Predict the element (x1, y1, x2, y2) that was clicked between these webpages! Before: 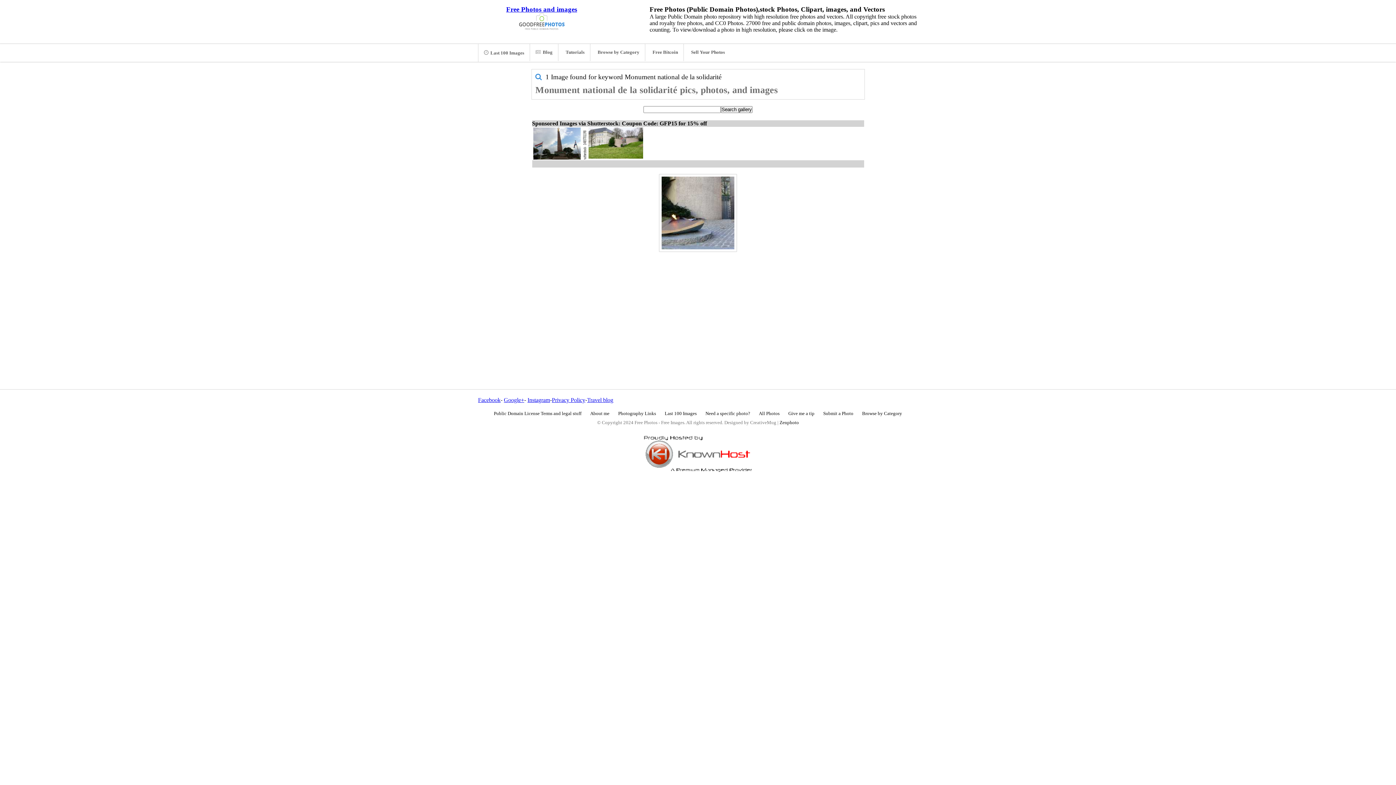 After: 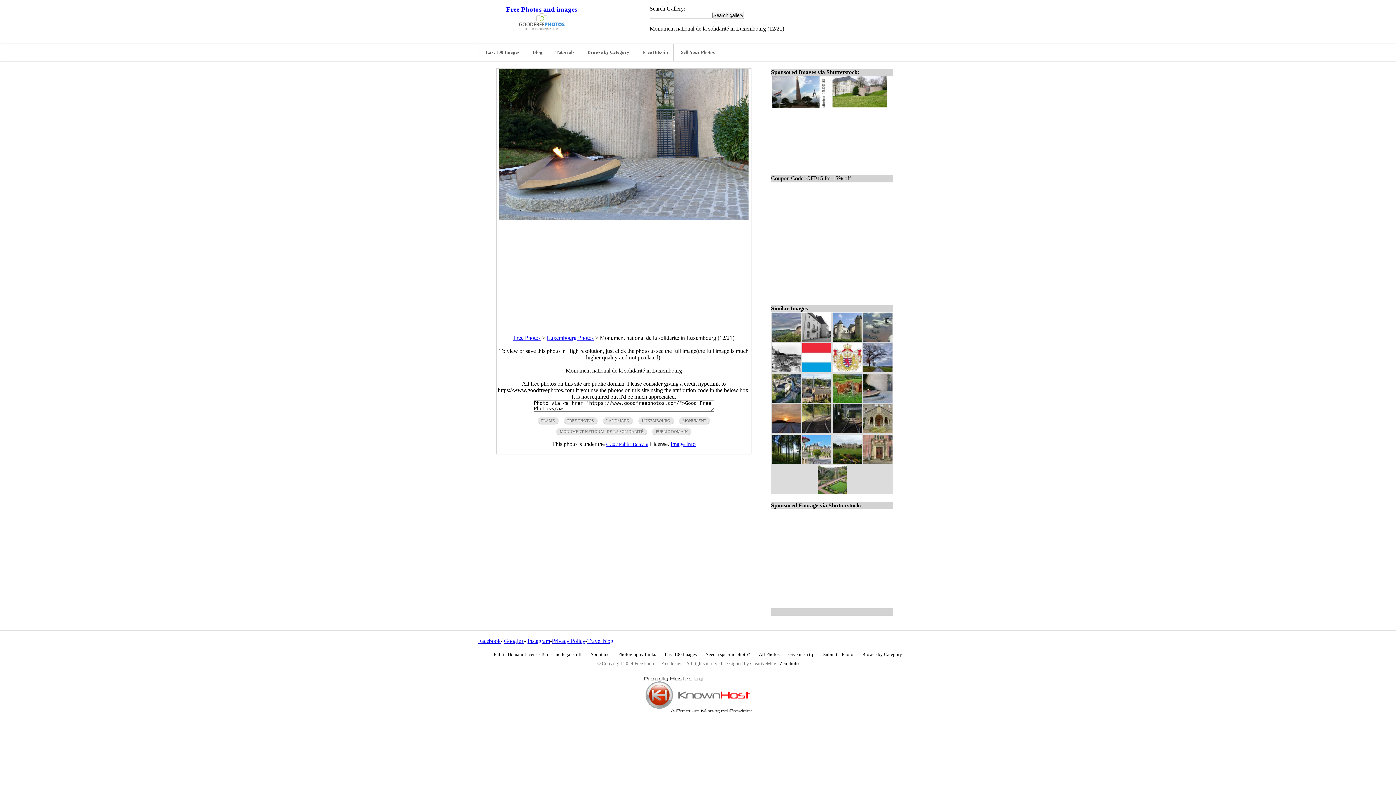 Action: bbox: (659, 174, 737, 252)